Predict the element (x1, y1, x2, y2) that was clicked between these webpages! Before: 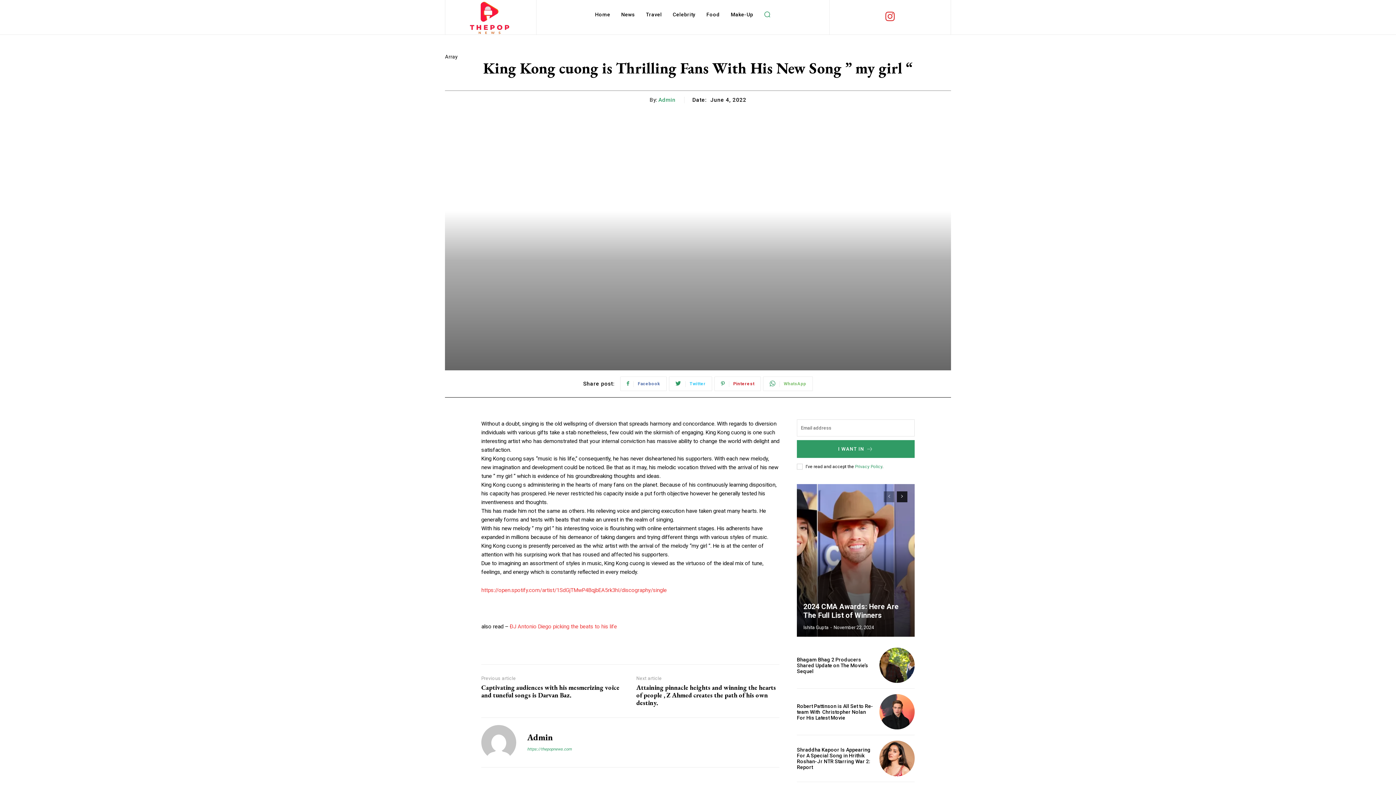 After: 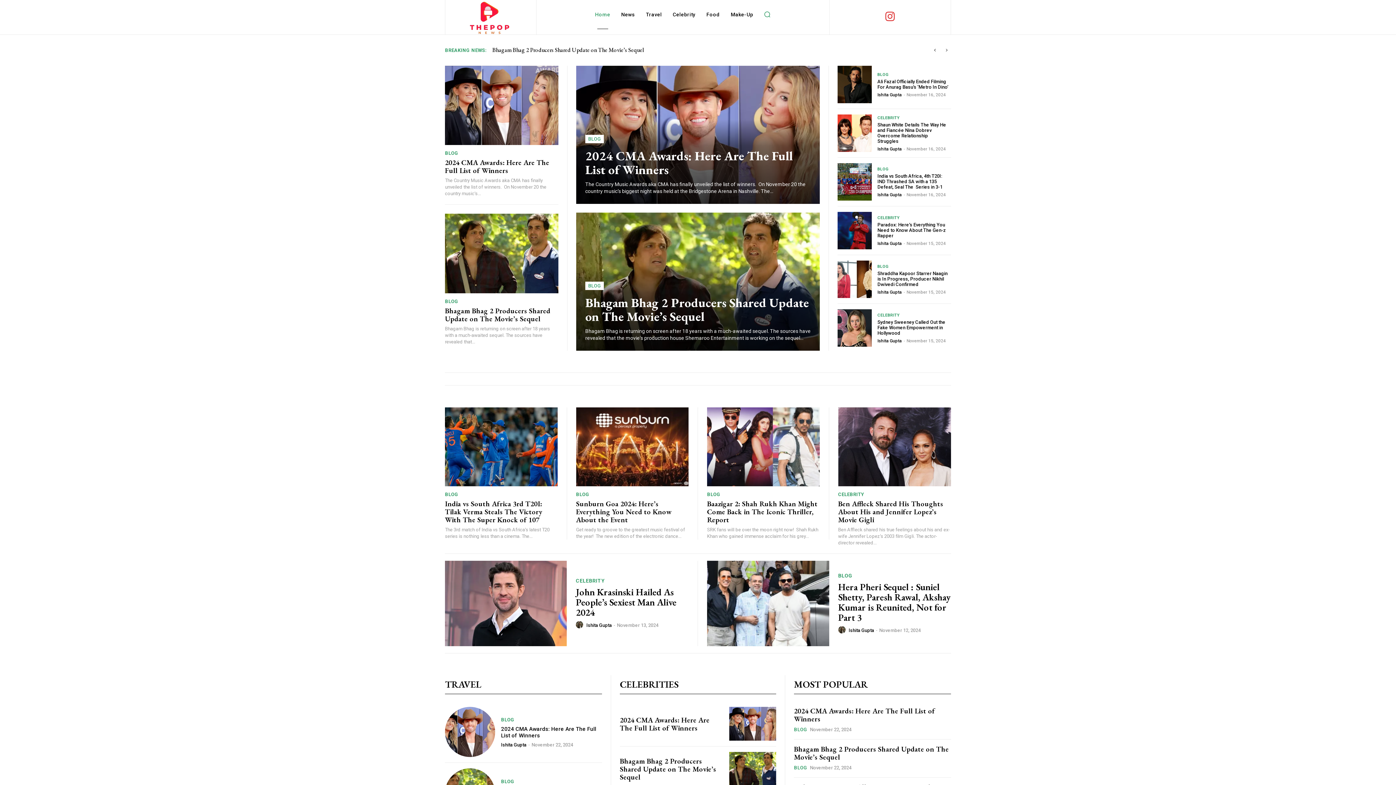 Action: bbox: (527, 745, 572, 753) label: https://thepopnews.com